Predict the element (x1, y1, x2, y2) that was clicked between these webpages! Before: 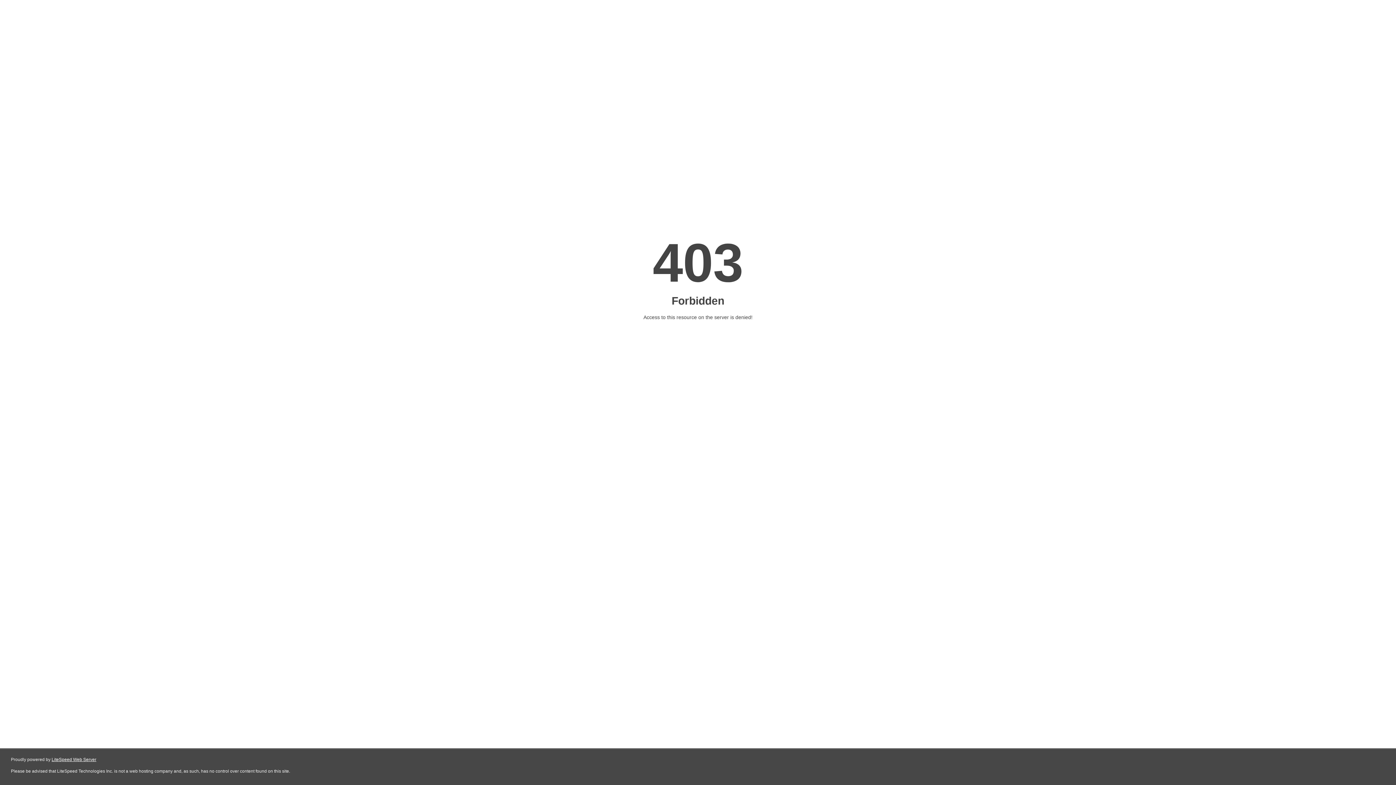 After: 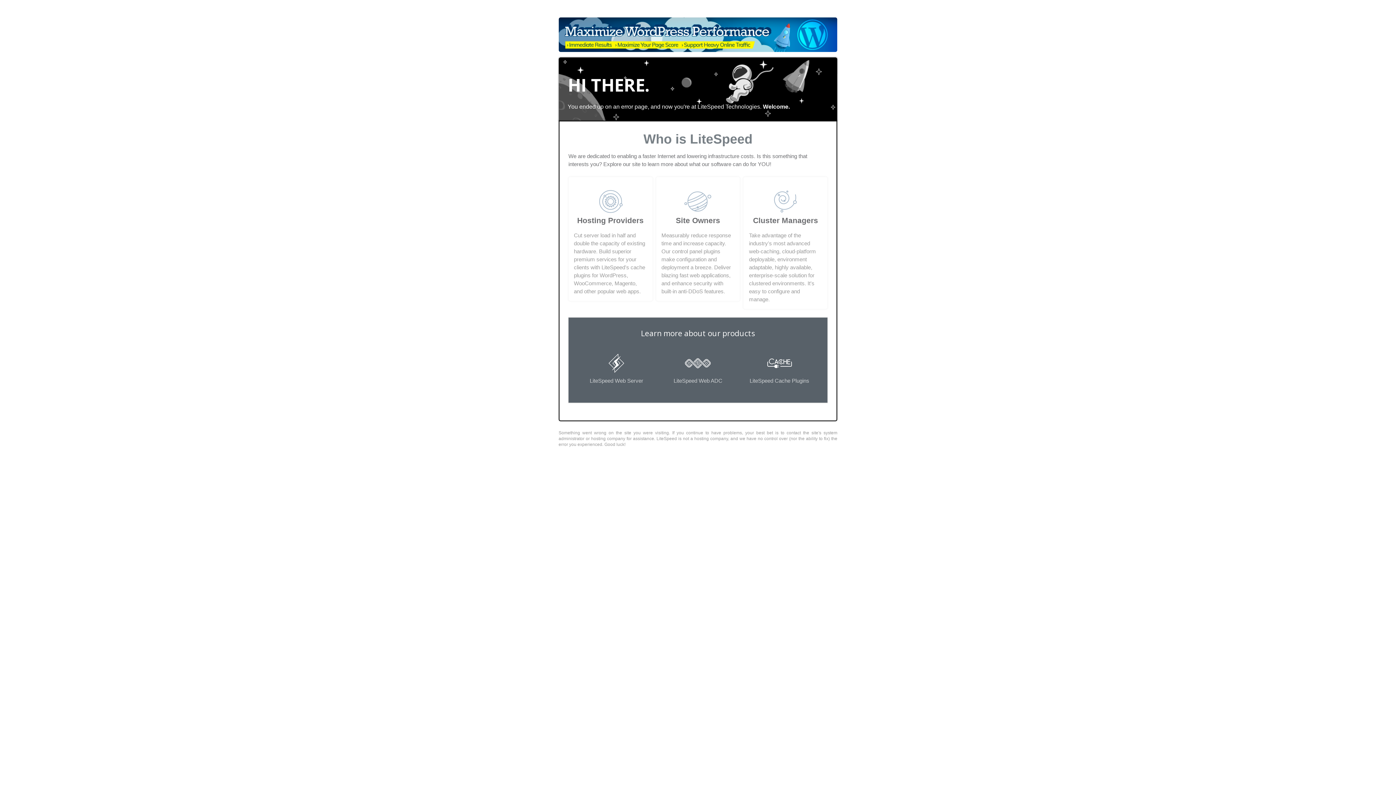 Action: bbox: (51, 757, 96, 762) label: LiteSpeed Web Server